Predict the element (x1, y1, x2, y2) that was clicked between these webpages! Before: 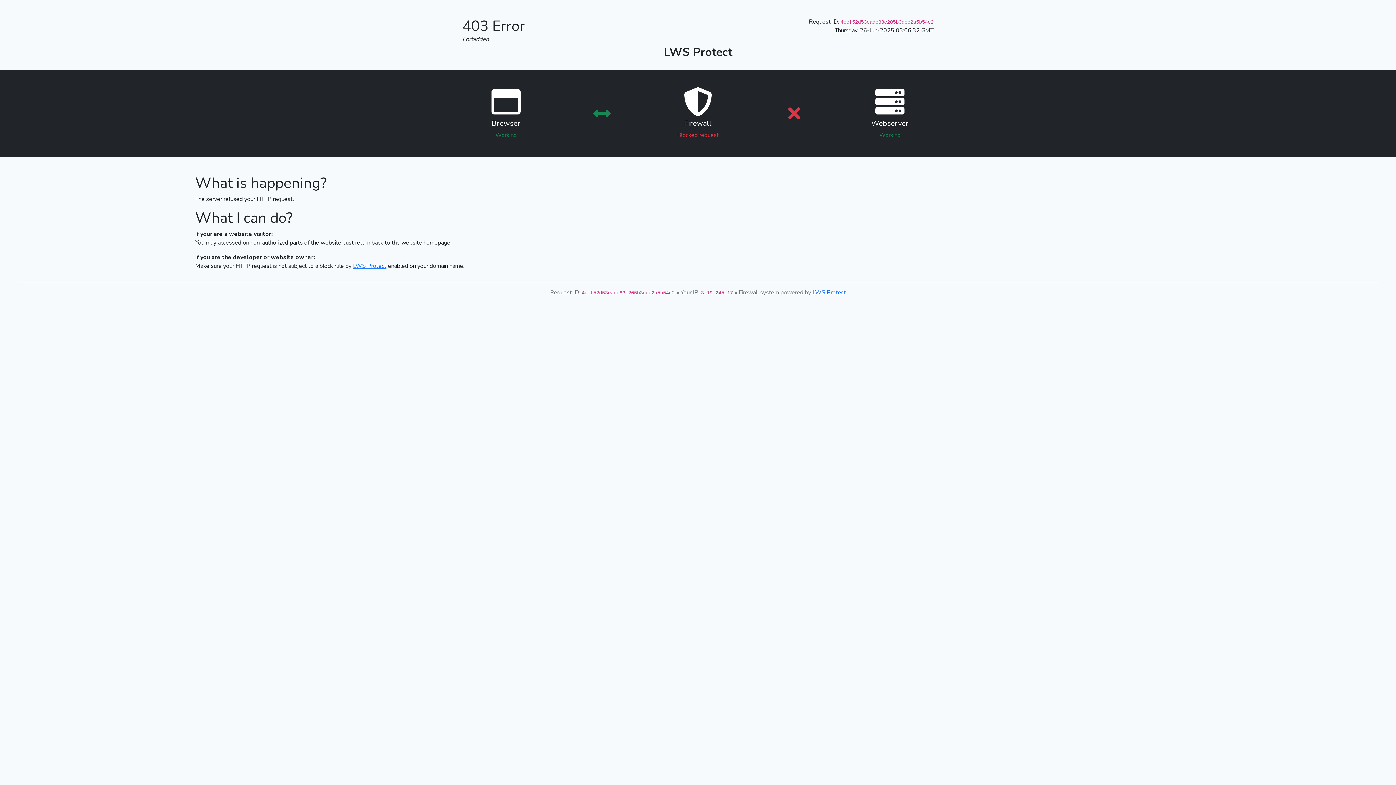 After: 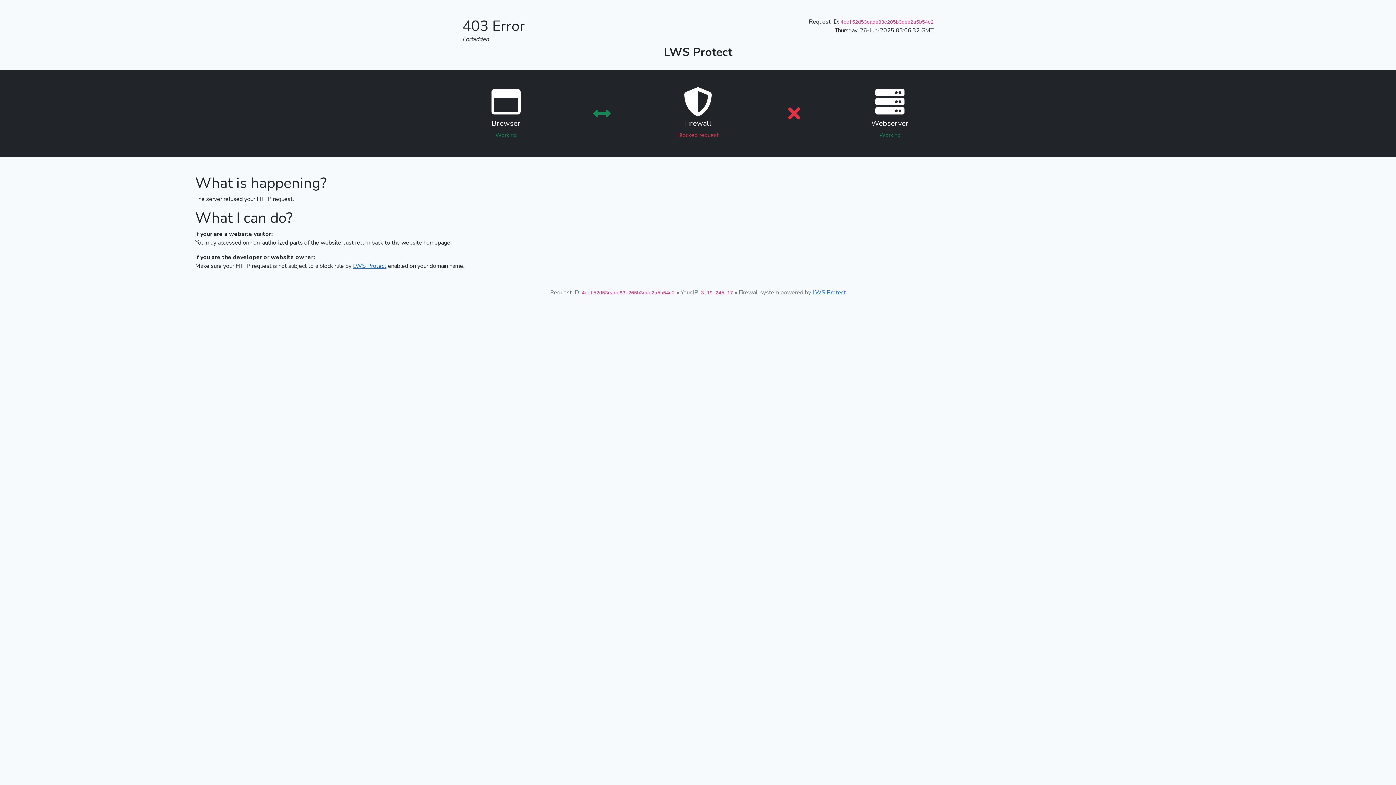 Action: label: LWS Protect bbox: (353, 262, 386, 270)